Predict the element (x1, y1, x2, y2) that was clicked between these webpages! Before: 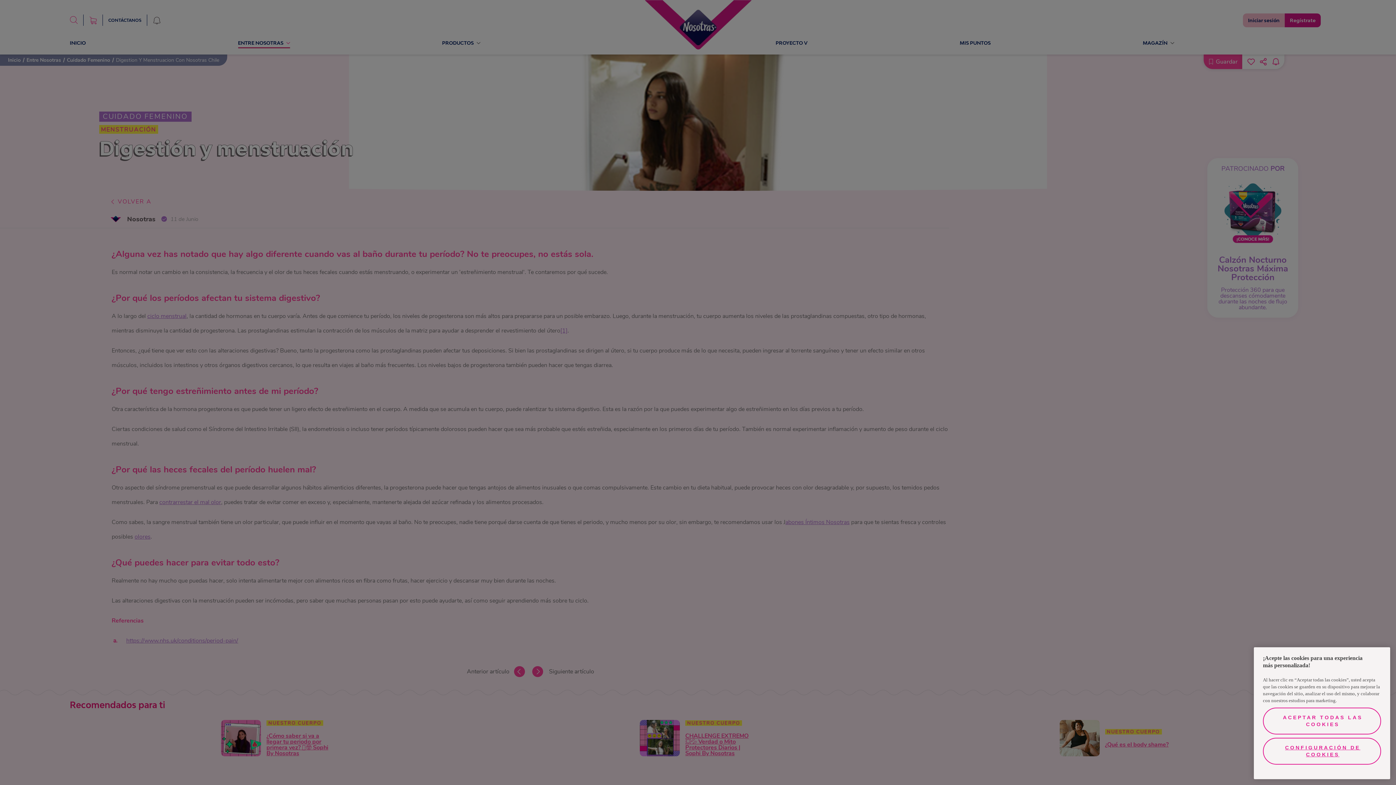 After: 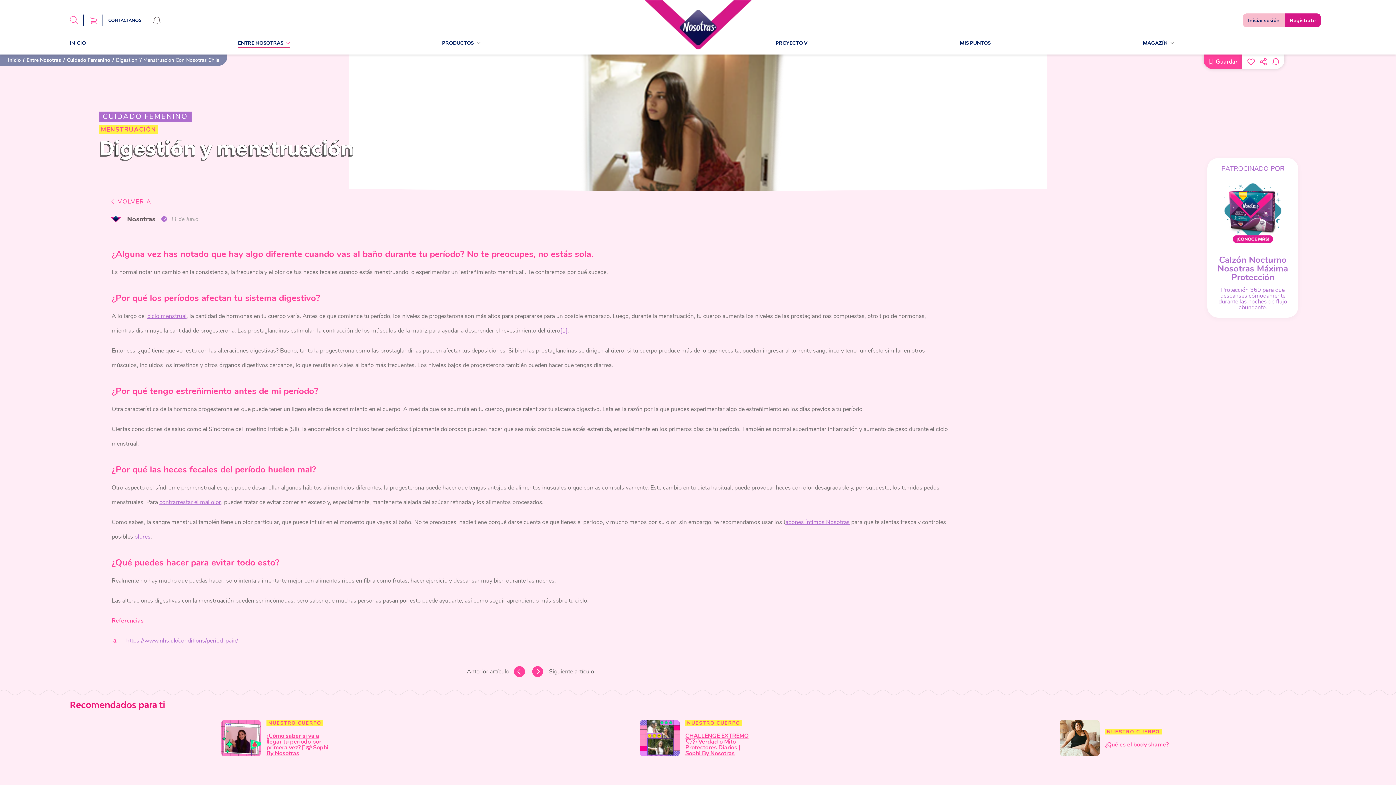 Action: bbox: (1263, 707, 1381, 734) label: ACEPTAR TODAS LAS COOKIES